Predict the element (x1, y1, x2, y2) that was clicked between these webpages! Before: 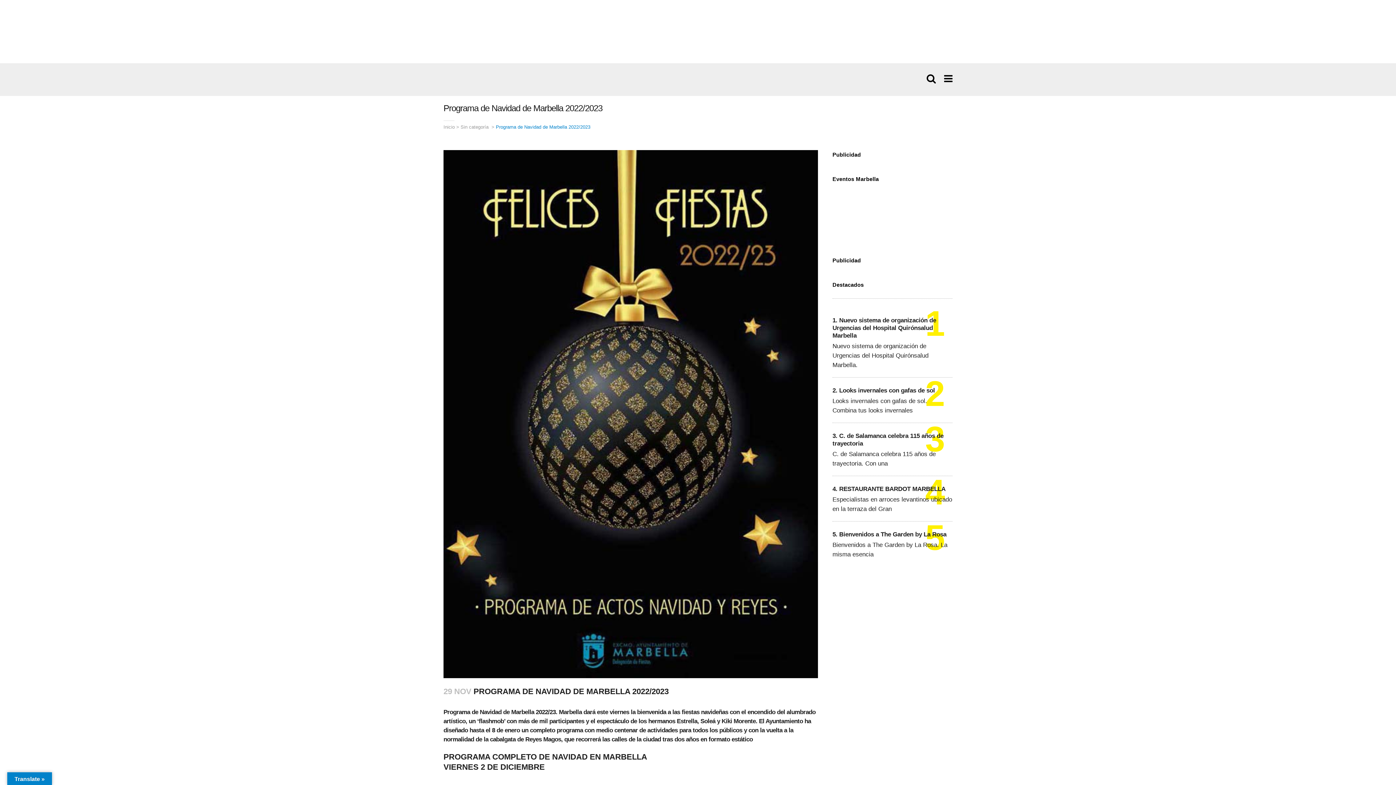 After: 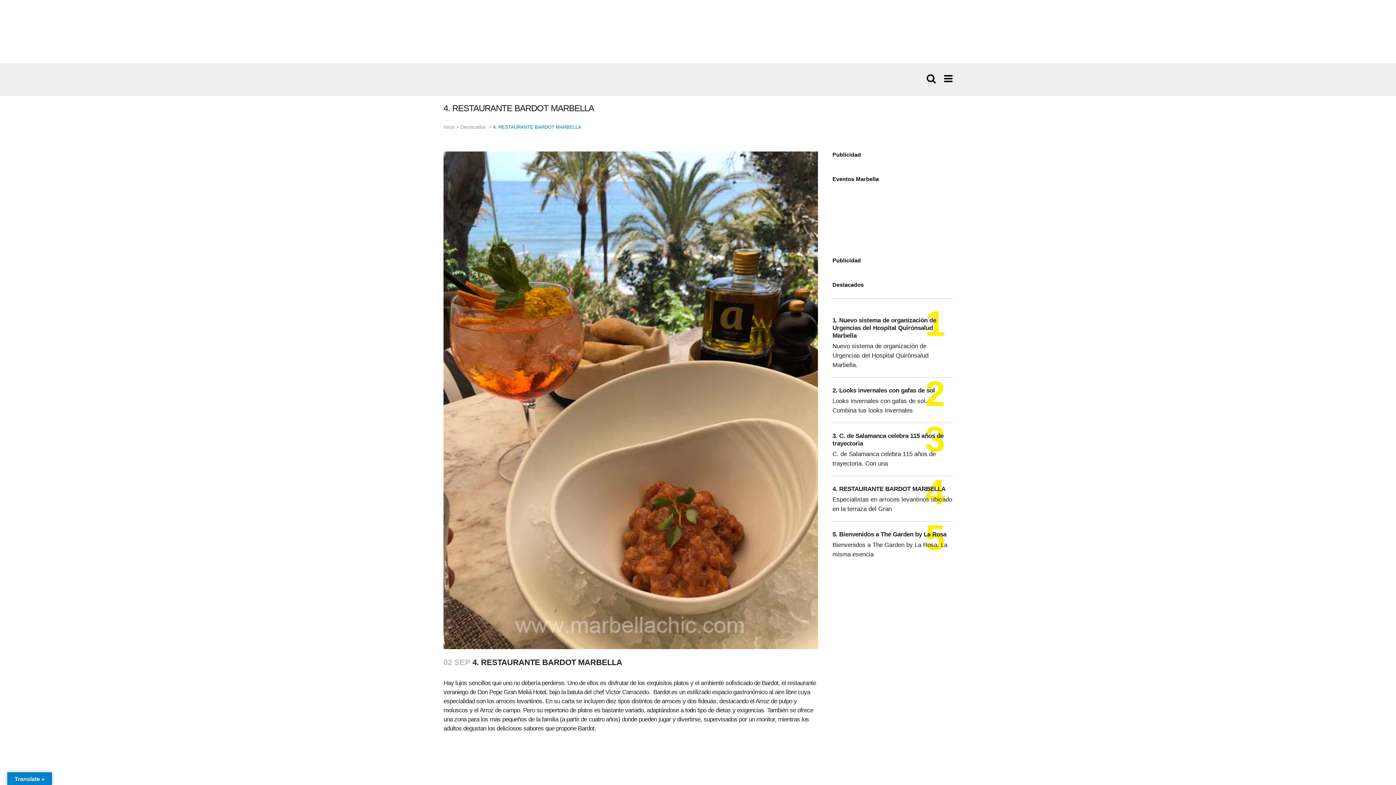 Action: bbox: (832, 485, 945, 492) label: 4. RESTAURANTE BARDOT MARBELLA